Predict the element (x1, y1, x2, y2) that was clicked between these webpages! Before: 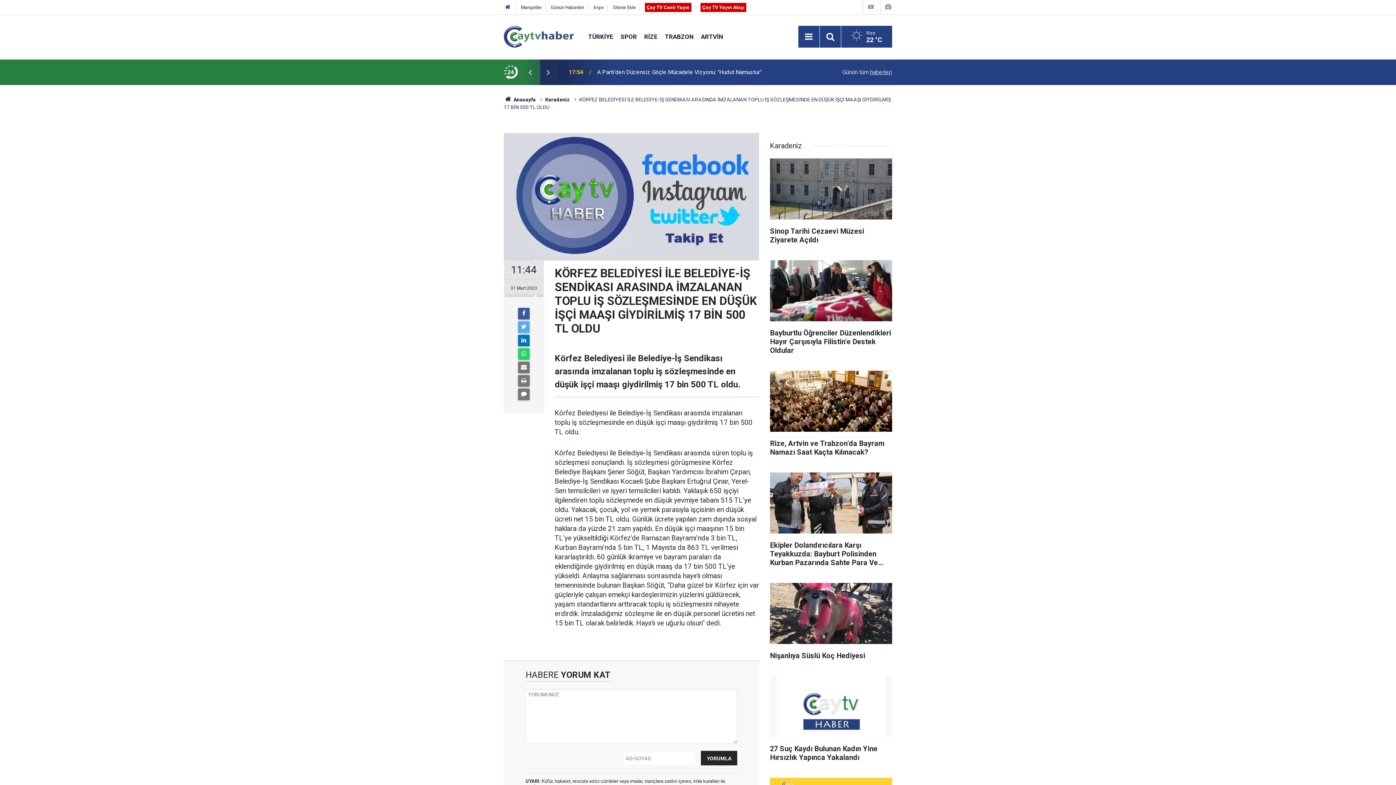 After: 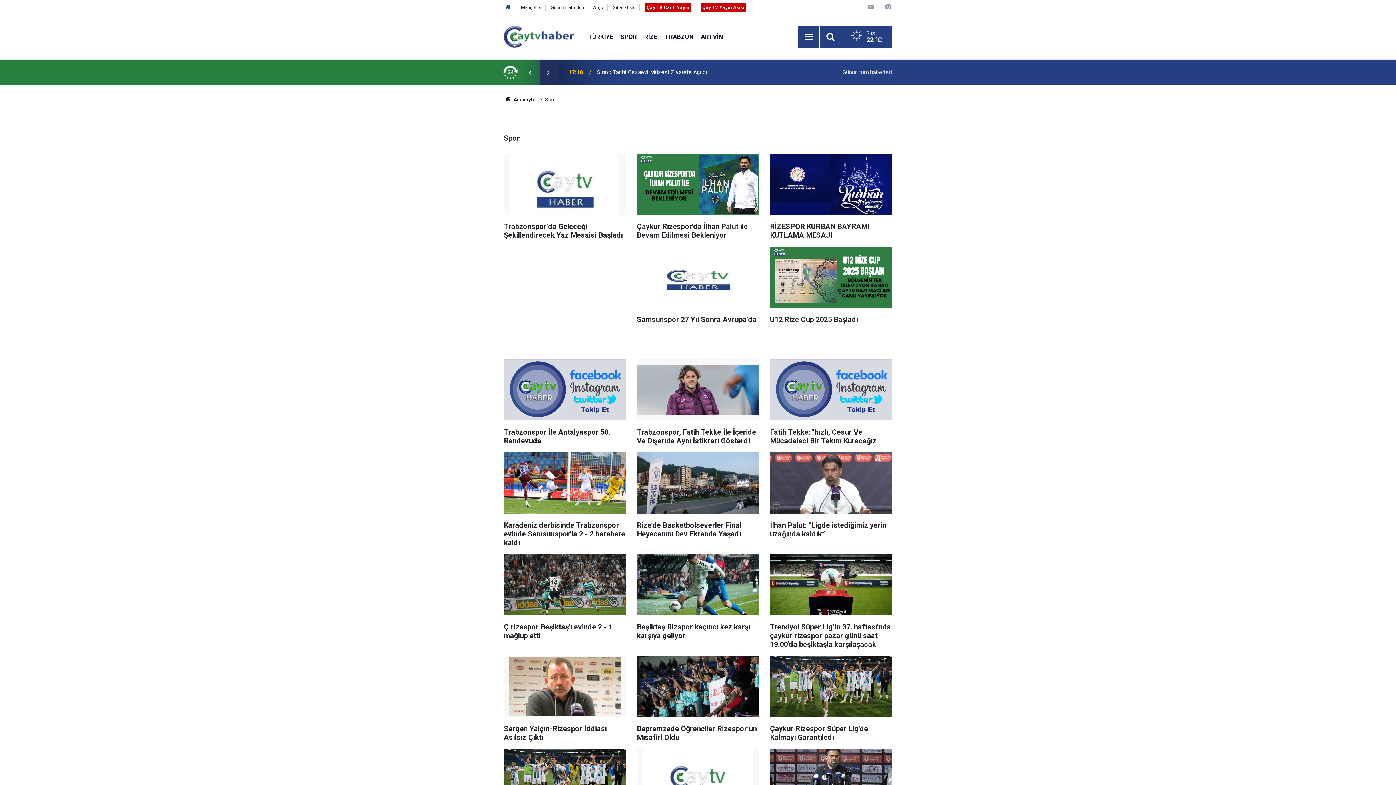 Action: bbox: (617, 32, 640, 40) label: SPOR